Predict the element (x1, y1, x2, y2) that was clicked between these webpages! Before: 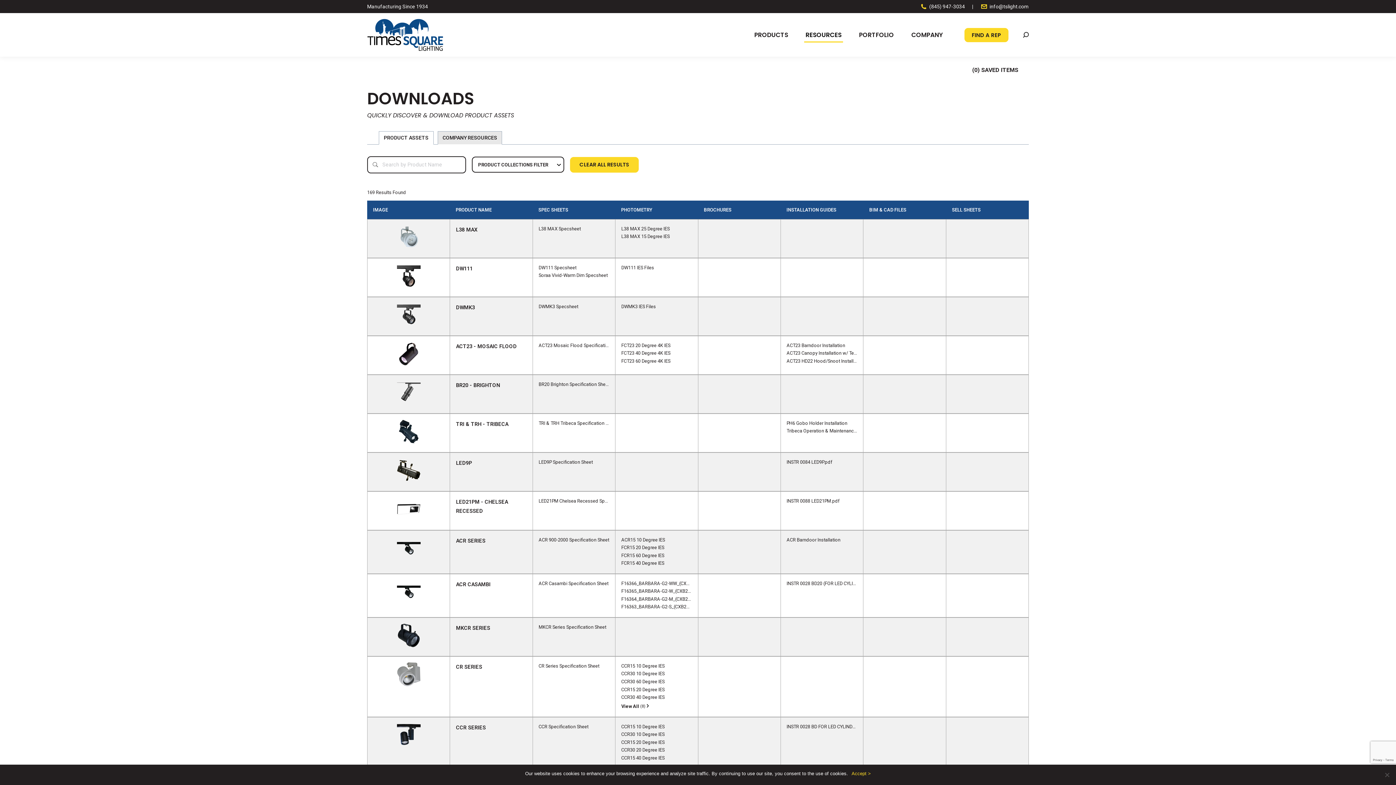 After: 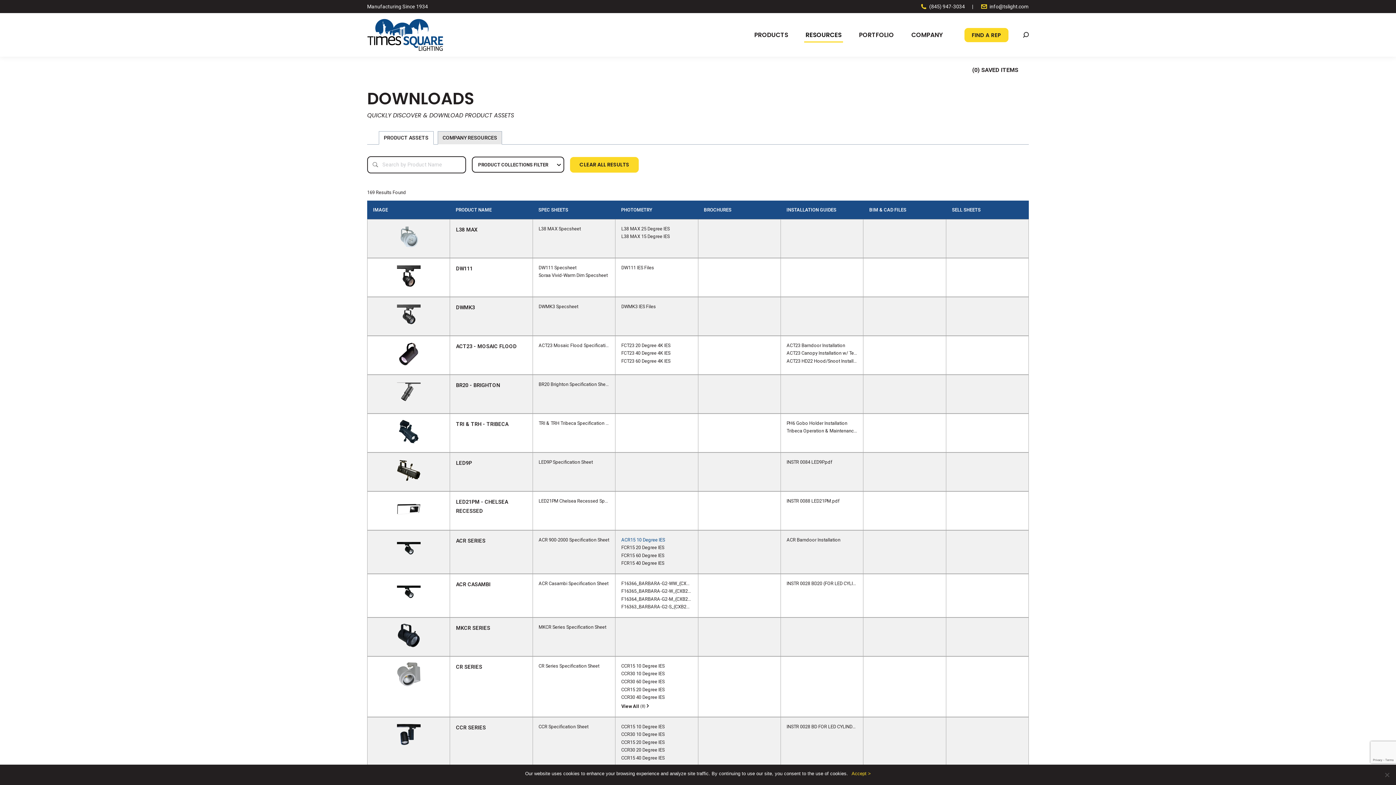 Action: label: ACR15 10 Degree IES bbox: (621, 537, 665, 542)